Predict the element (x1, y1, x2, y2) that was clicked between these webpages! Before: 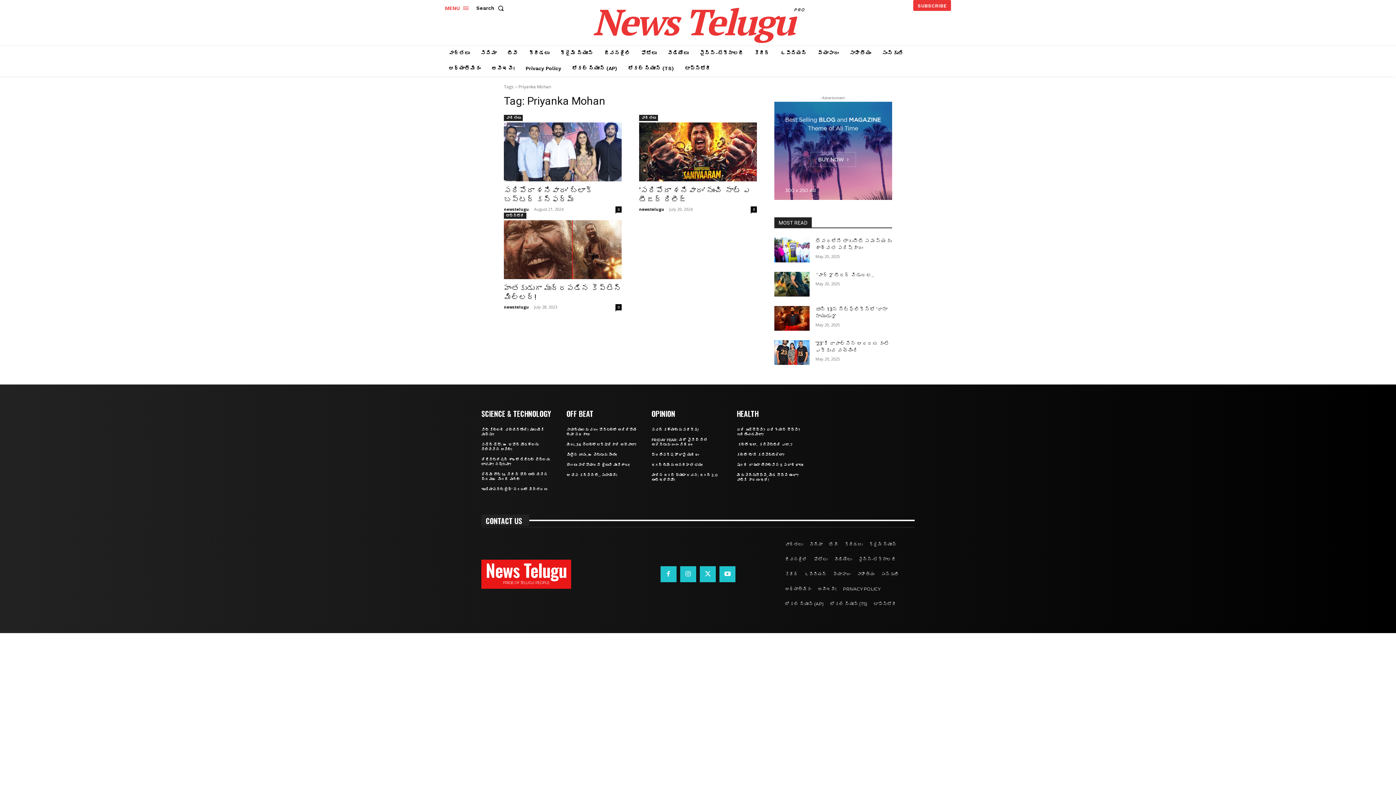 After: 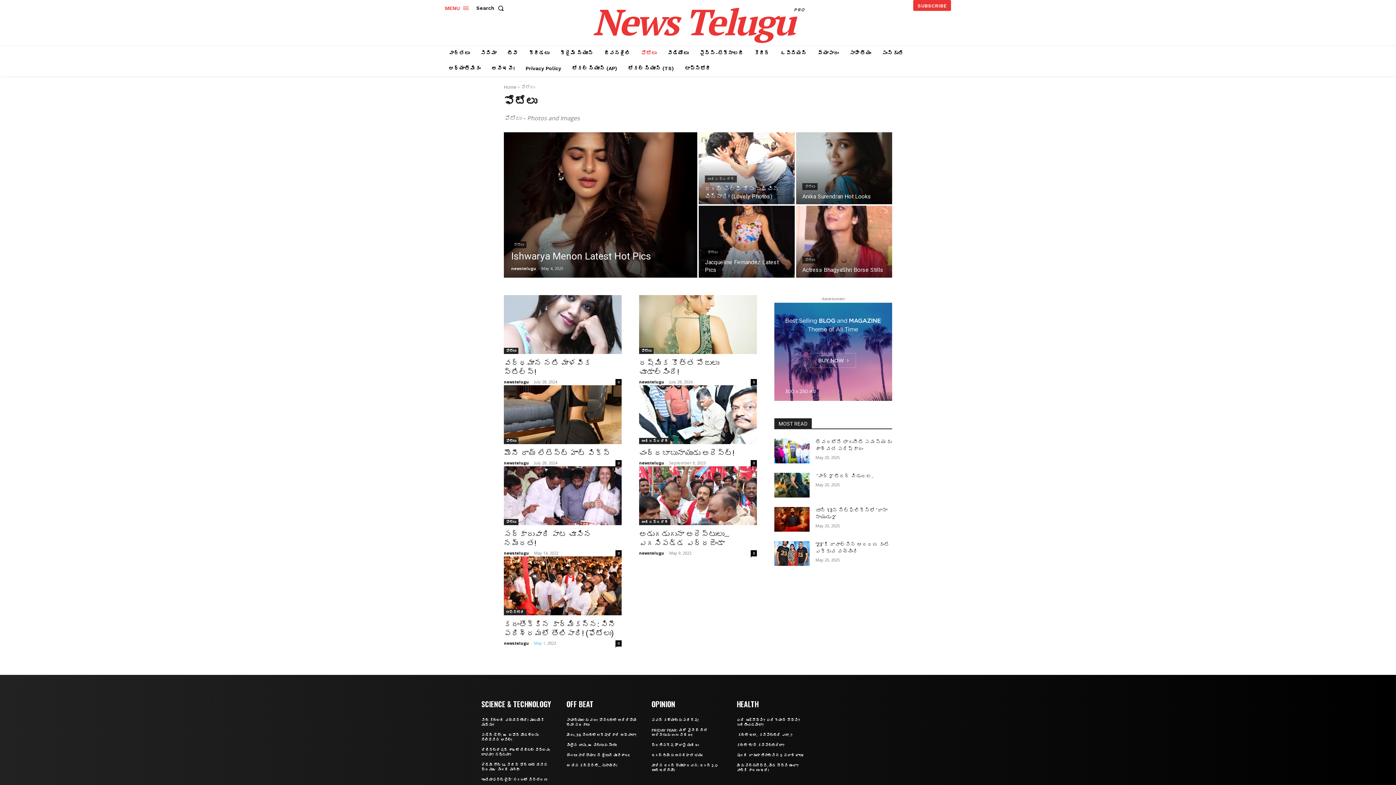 Action: label: ఫోటోలు bbox: (637, 45, 660, 60)